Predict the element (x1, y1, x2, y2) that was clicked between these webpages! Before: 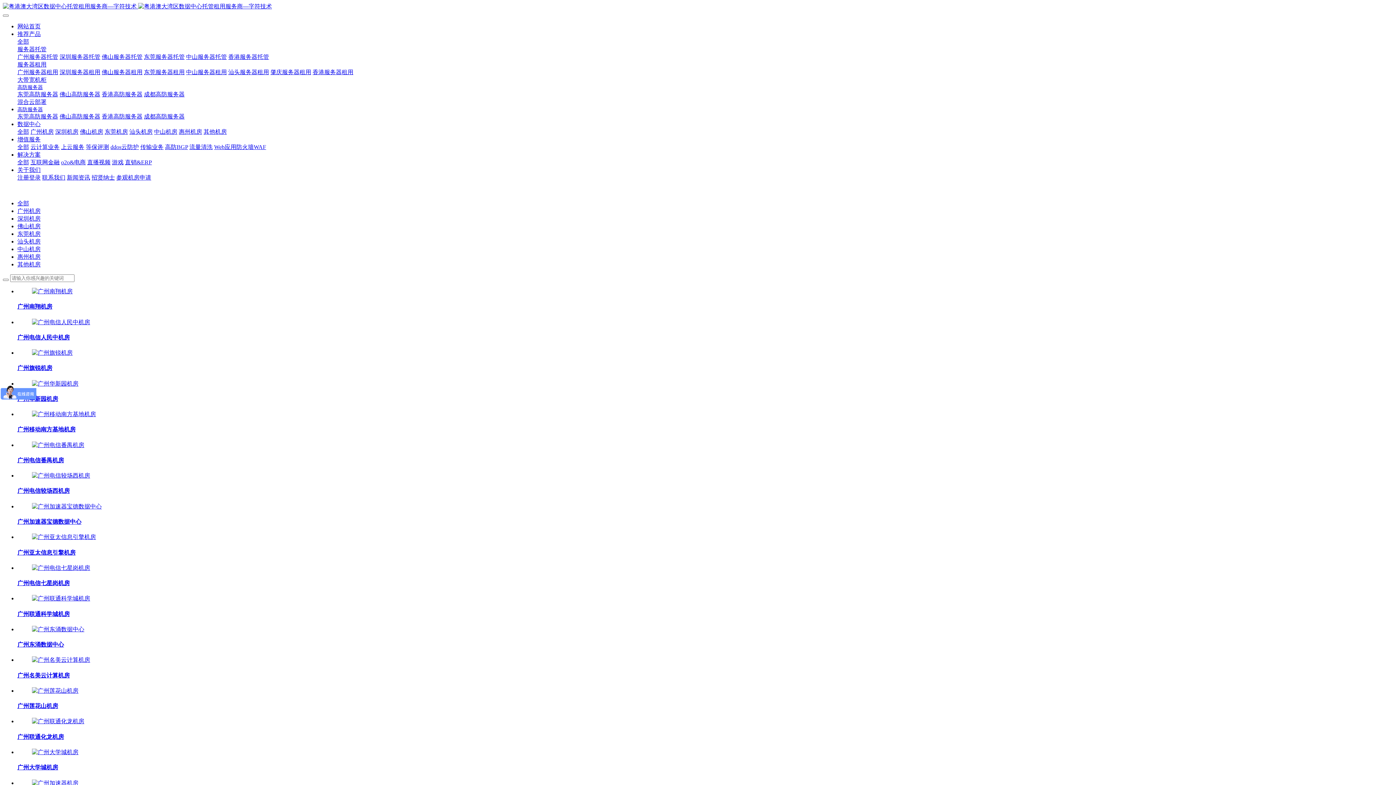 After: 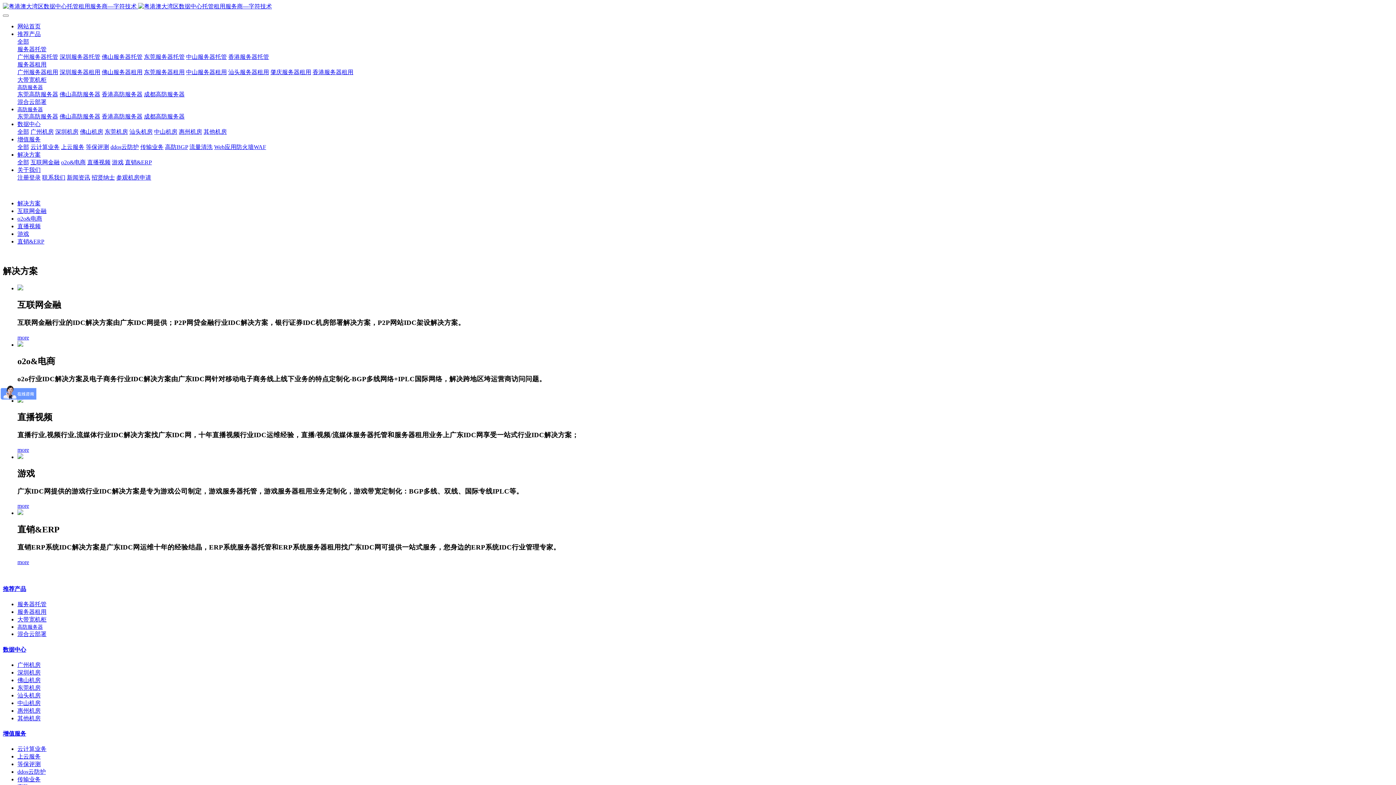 Action: bbox: (17, 151, 40, 157) label: 解决方案